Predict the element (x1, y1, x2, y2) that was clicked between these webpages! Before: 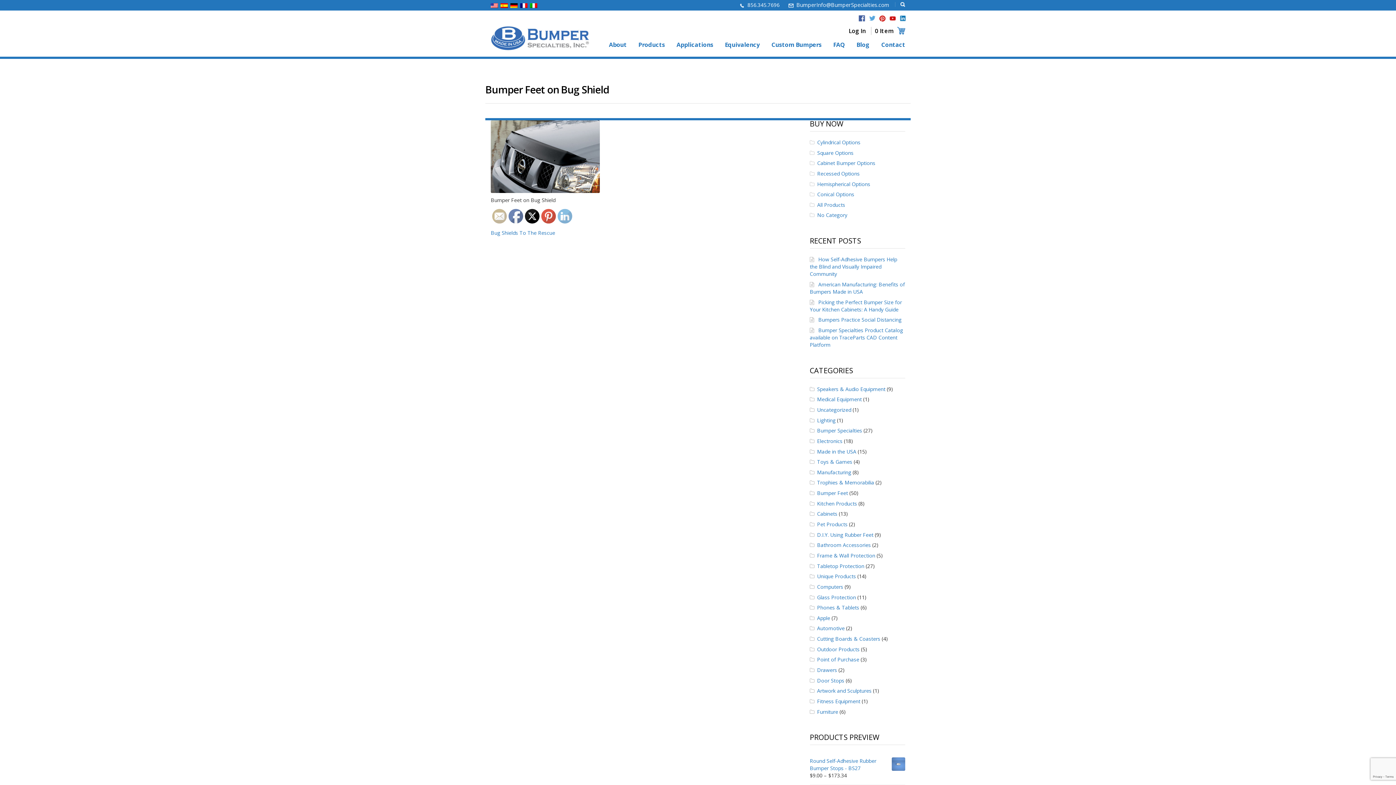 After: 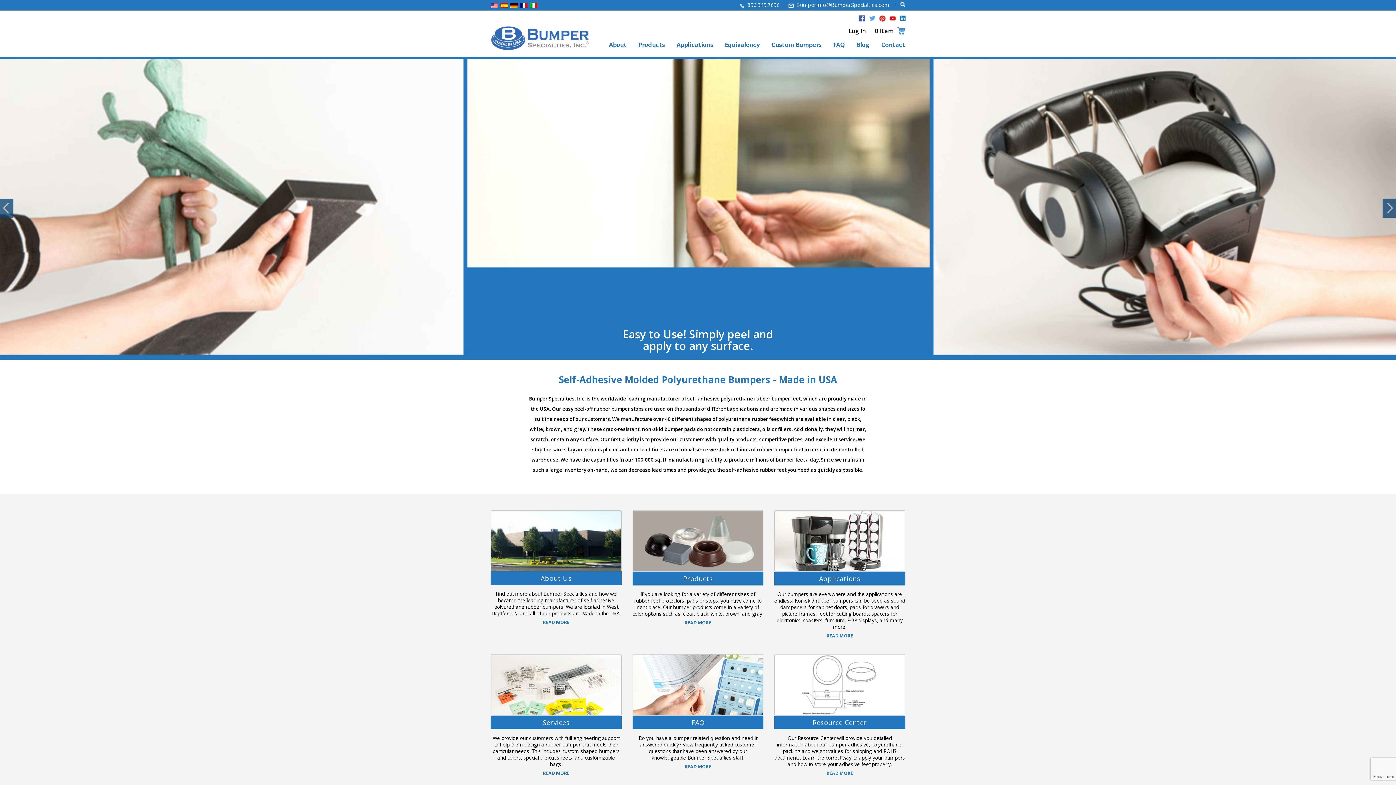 Action: bbox: (490, 25, 589, 51)